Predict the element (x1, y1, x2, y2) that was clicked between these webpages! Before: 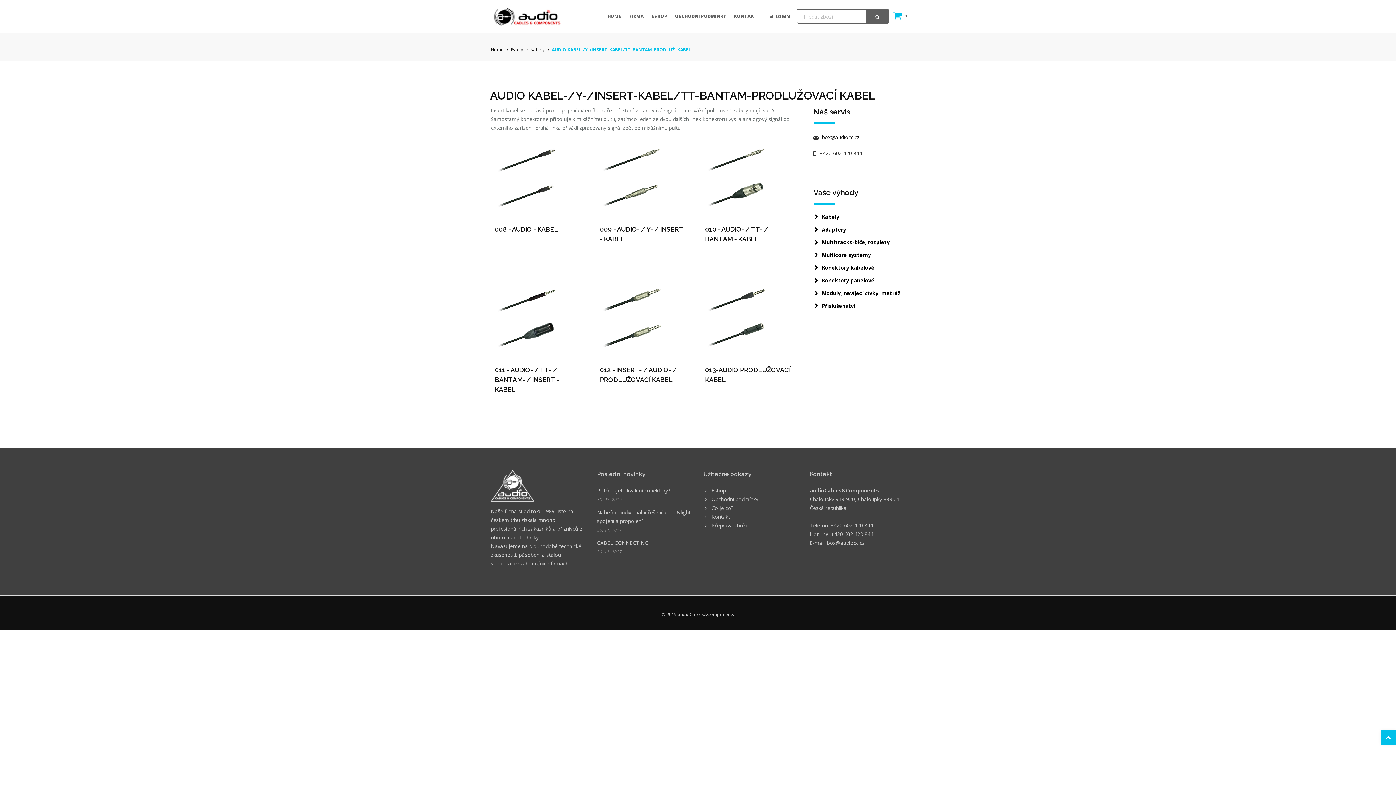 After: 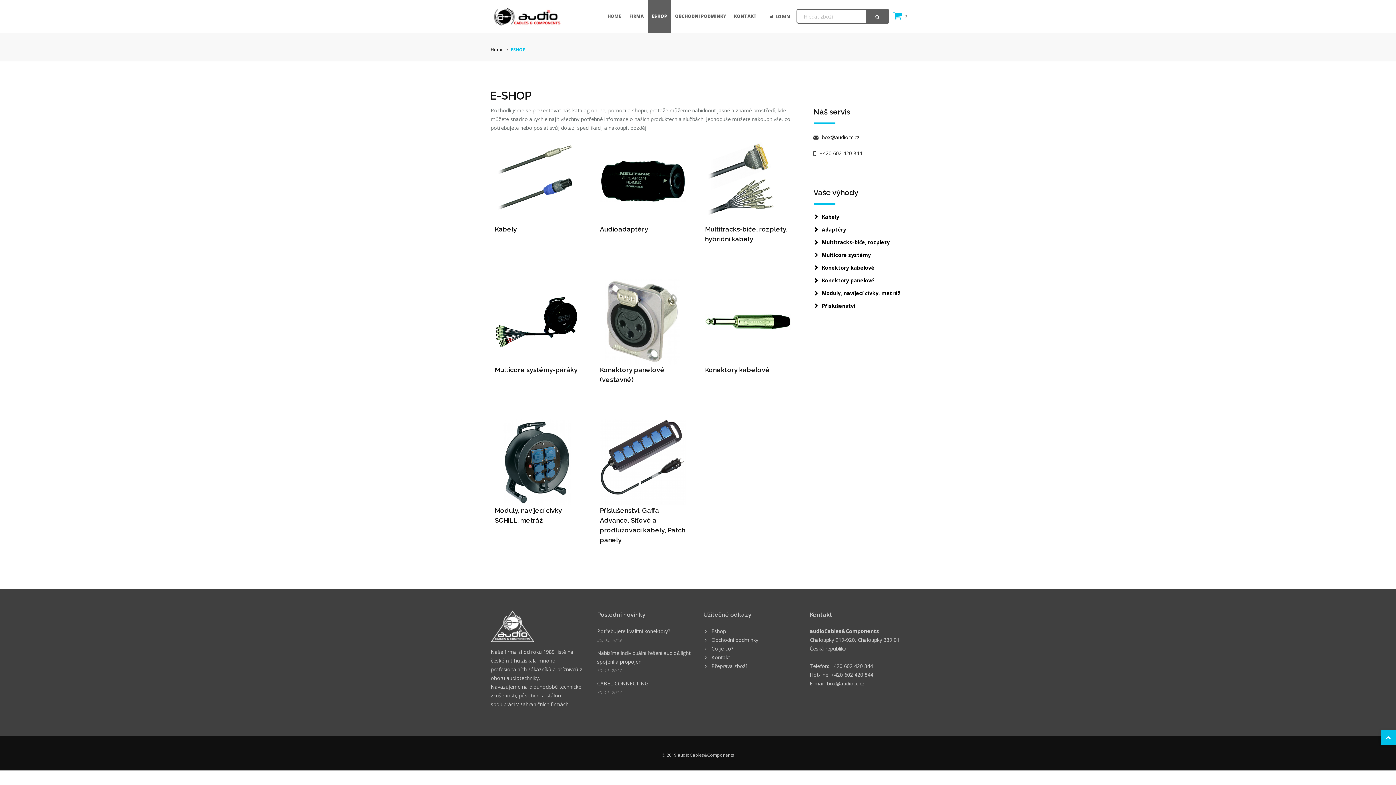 Action: bbox: (648, 0, 670, 32) label: ESHOP